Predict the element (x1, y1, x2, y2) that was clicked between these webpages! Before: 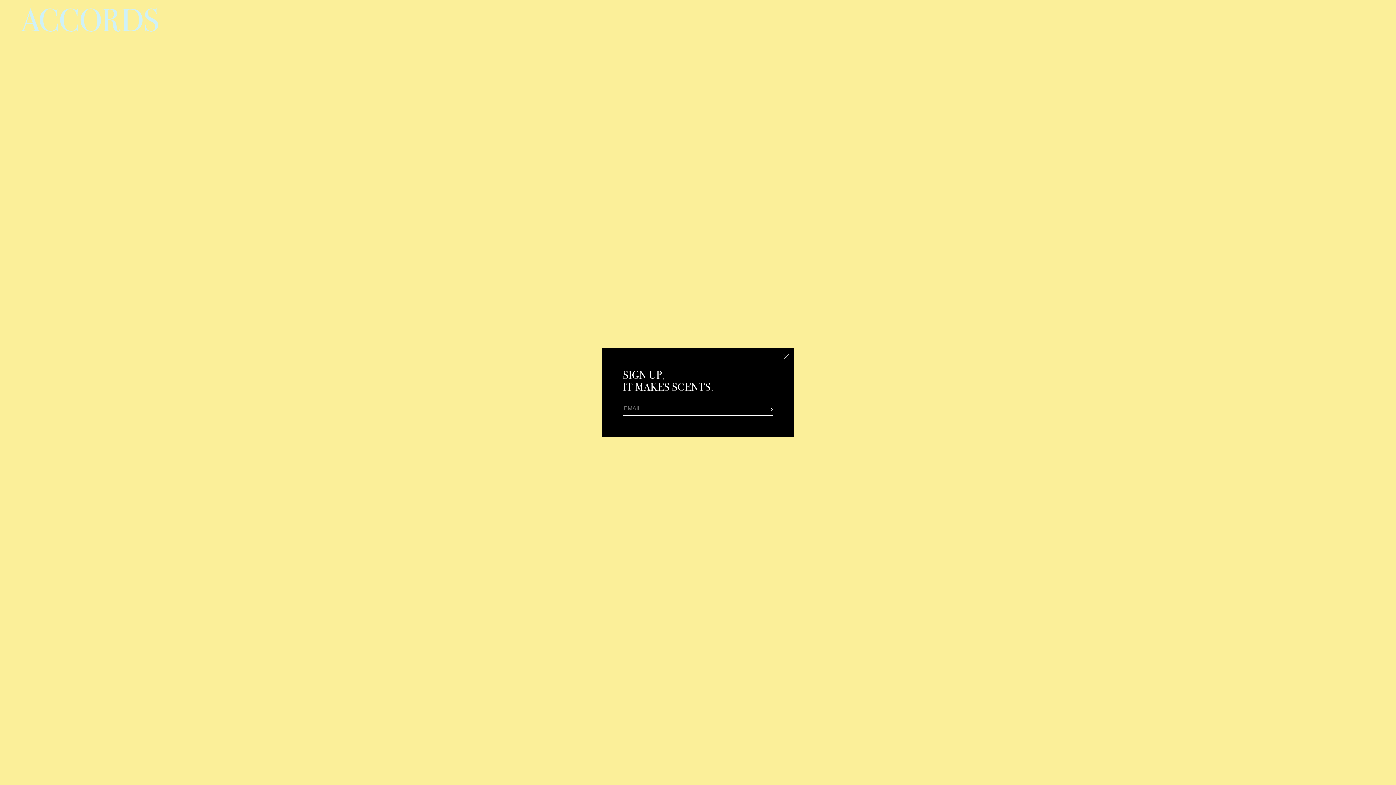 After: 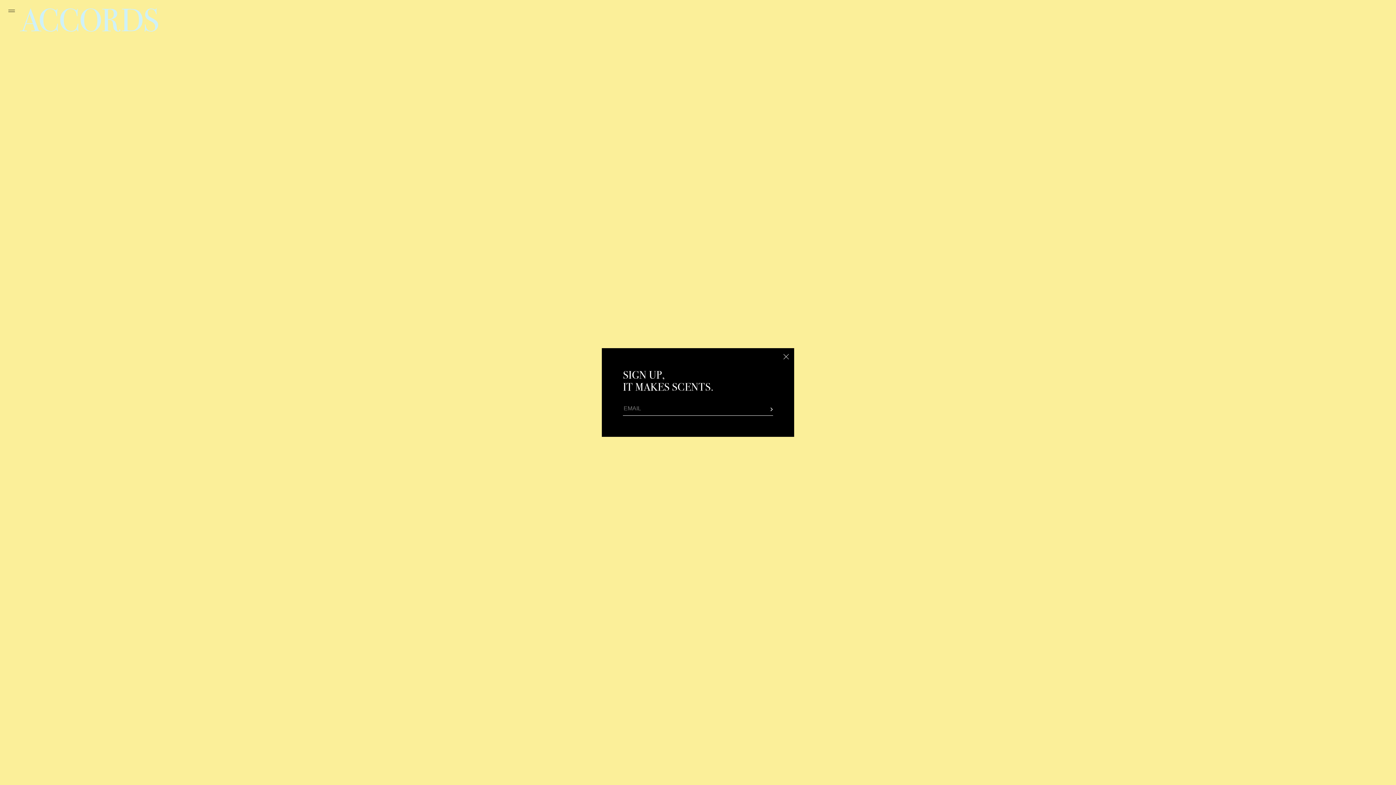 Action: bbox: (770, 405, 773, 413)